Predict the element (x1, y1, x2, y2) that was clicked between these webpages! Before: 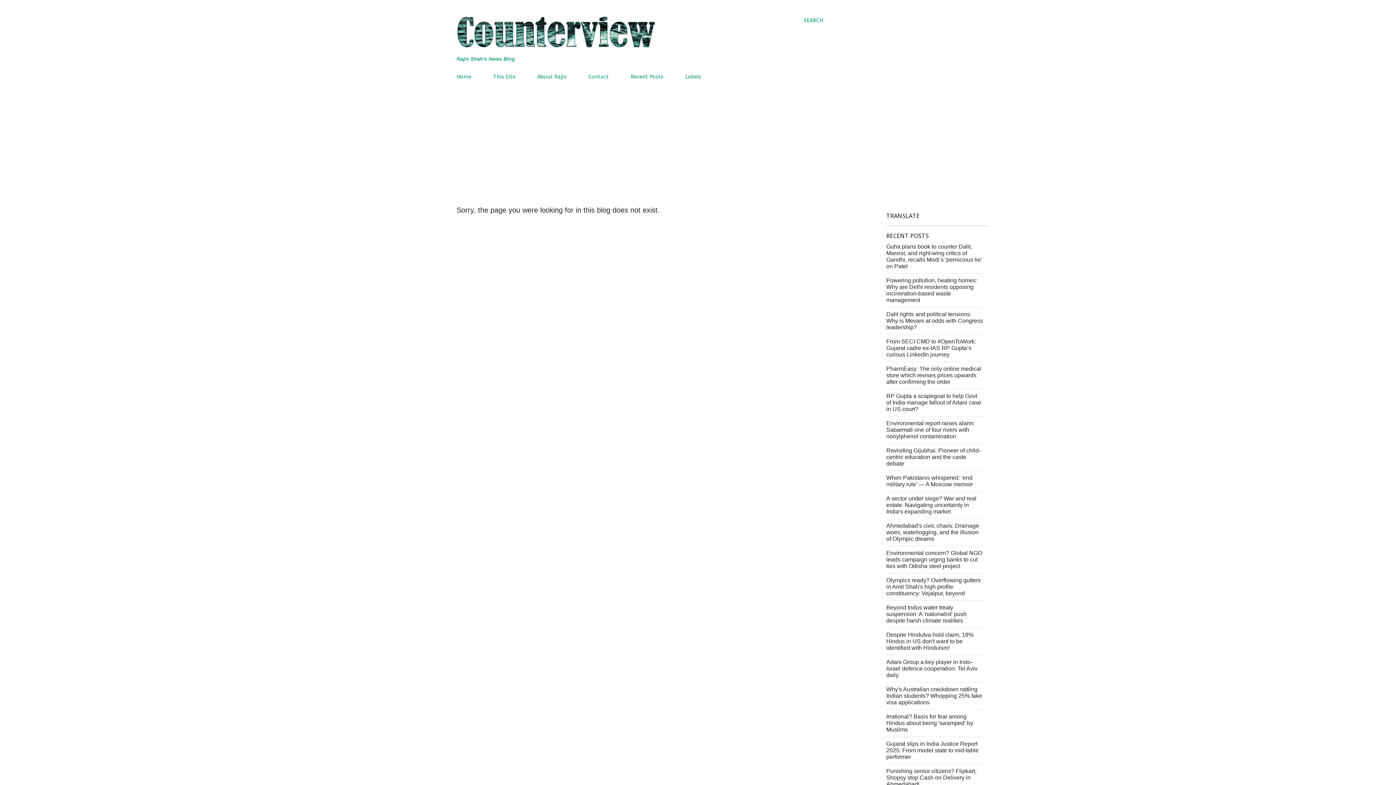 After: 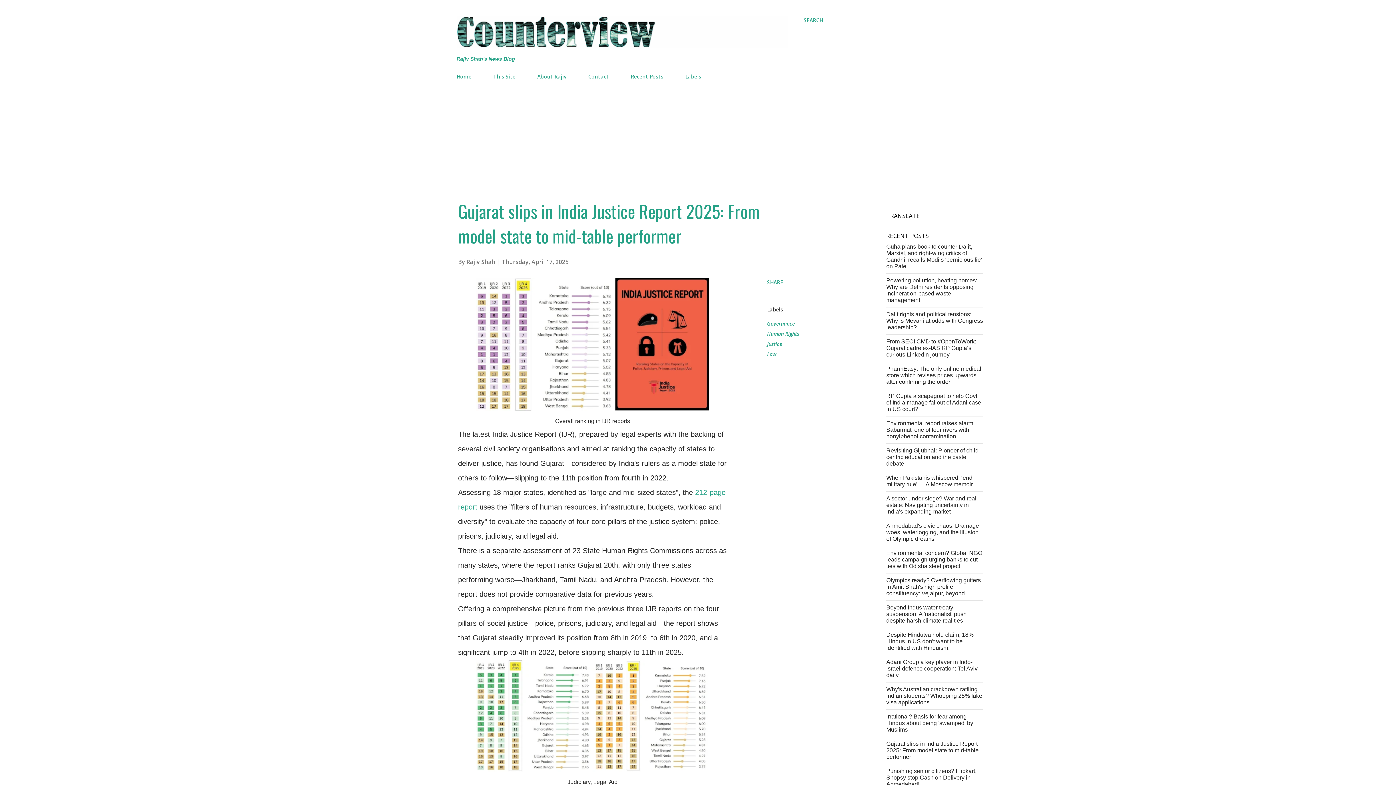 Action: label: Gujarat slips in India Justice Report 2025: From model state to mid-table performer bbox: (886, 740, 978, 760)